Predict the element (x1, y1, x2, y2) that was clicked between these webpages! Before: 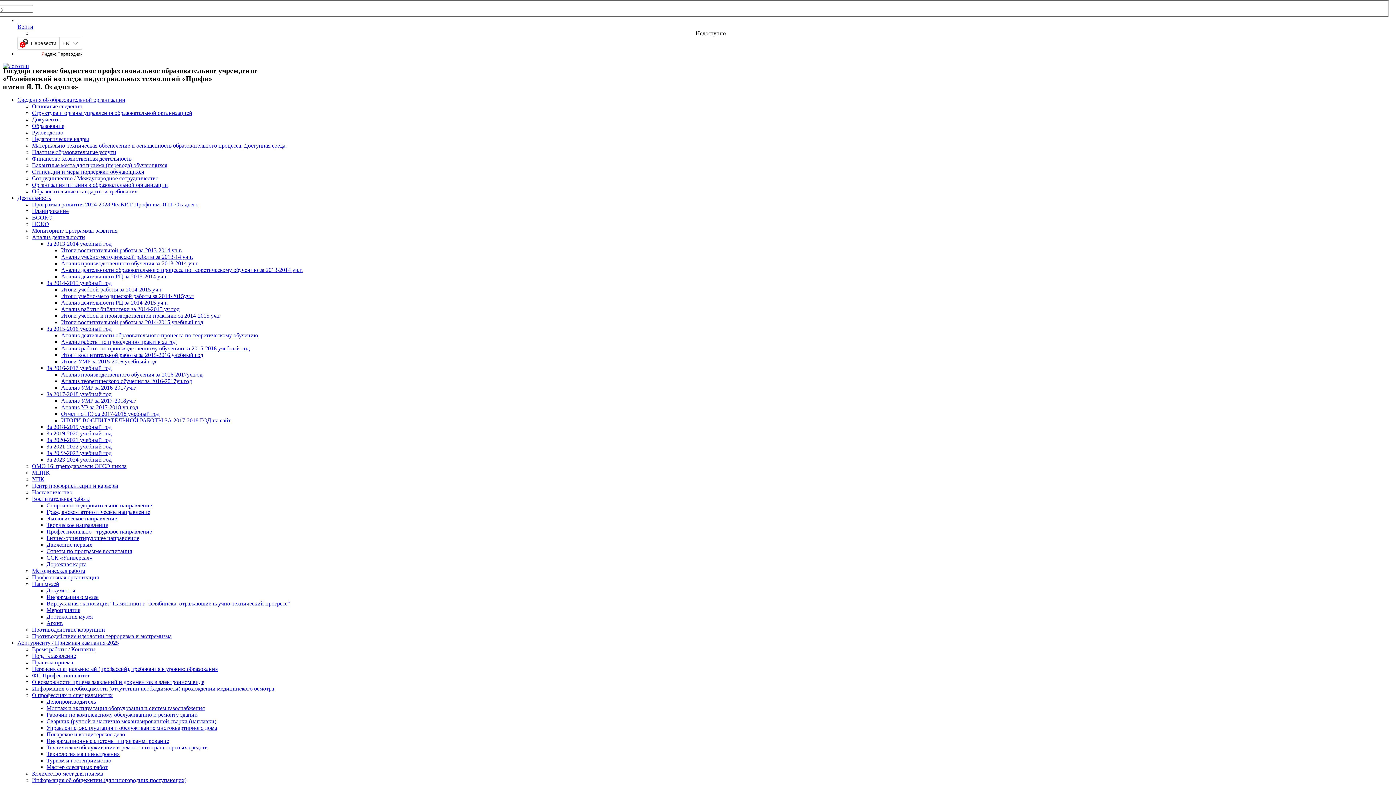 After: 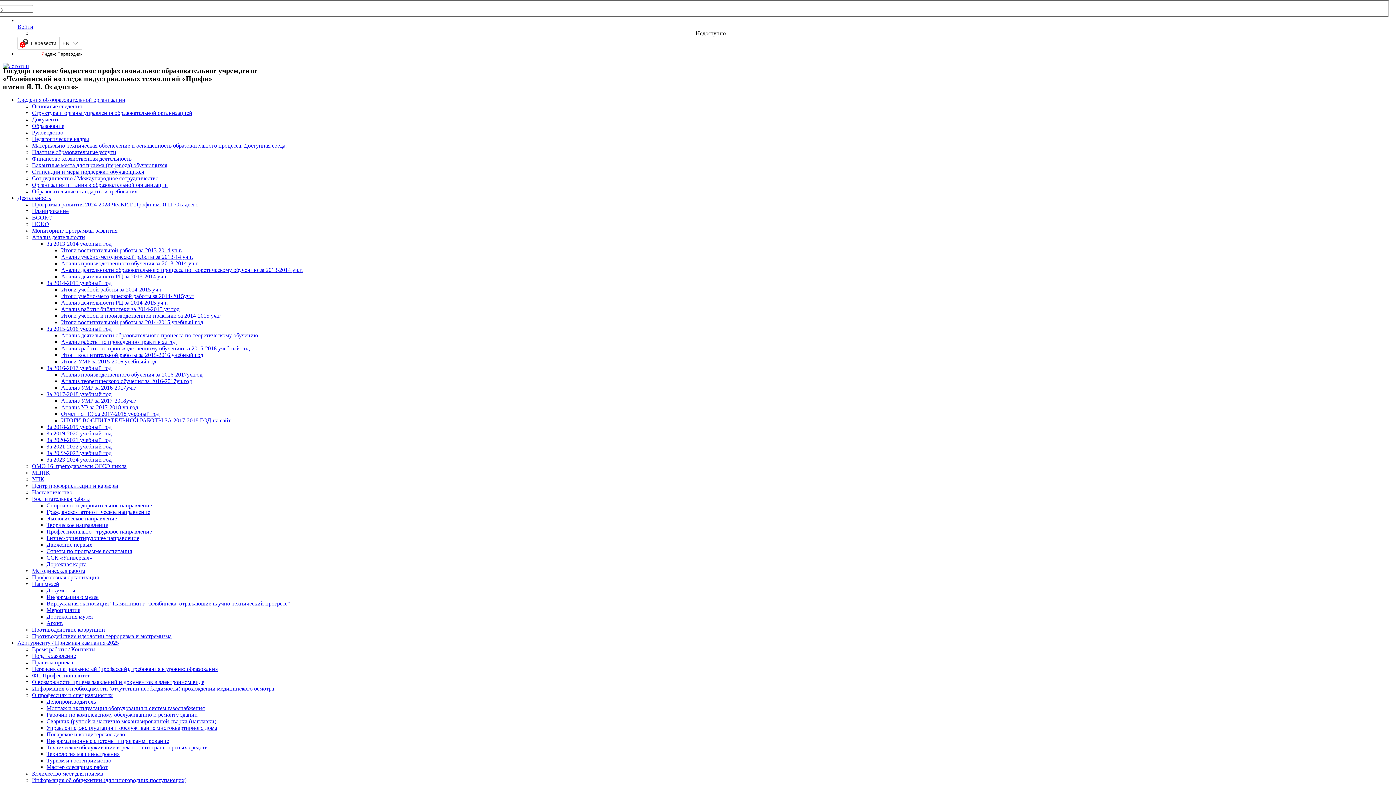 Action: bbox: (46, 430, 111, 436) label: За 2019-2020 учебный год